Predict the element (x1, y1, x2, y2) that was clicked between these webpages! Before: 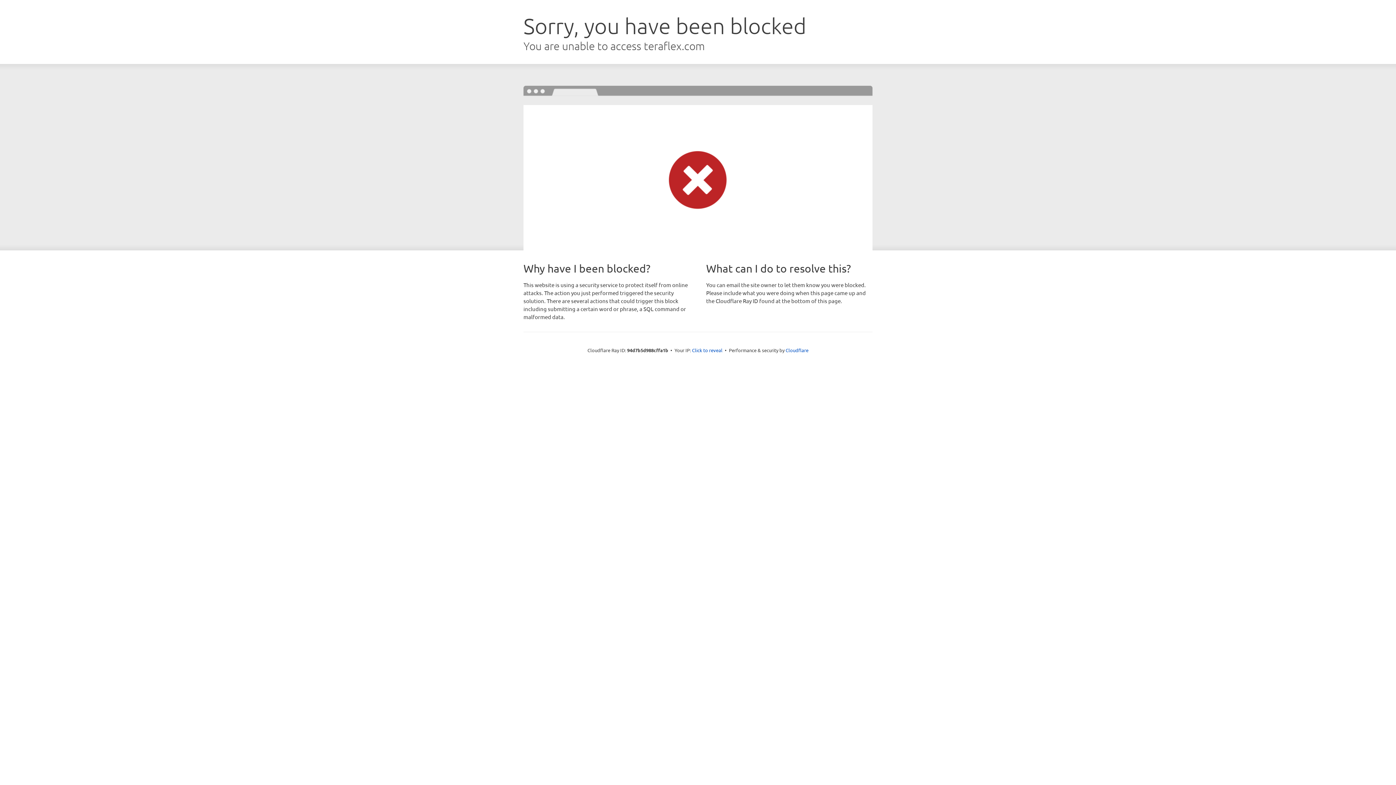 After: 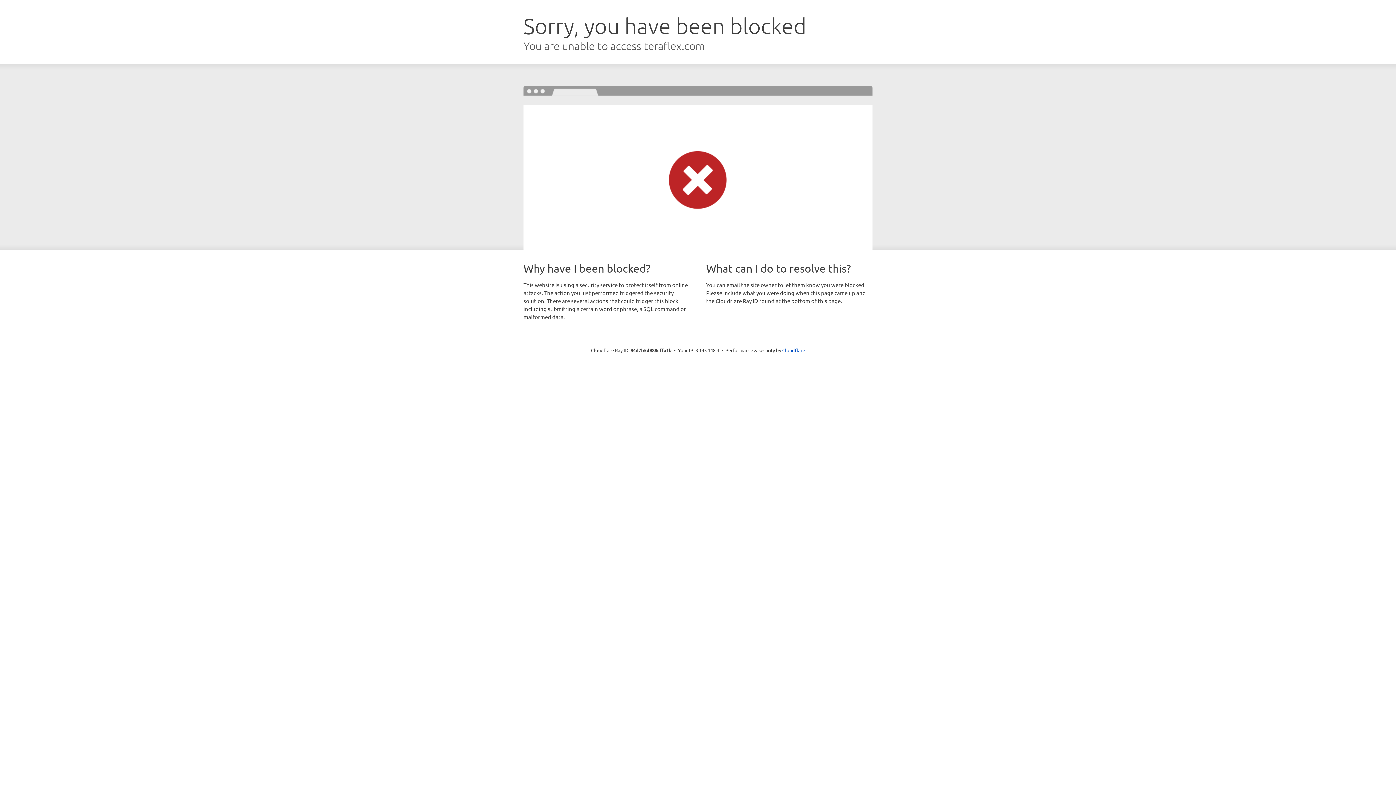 Action: bbox: (692, 346, 722, 353) label: Click to reveal